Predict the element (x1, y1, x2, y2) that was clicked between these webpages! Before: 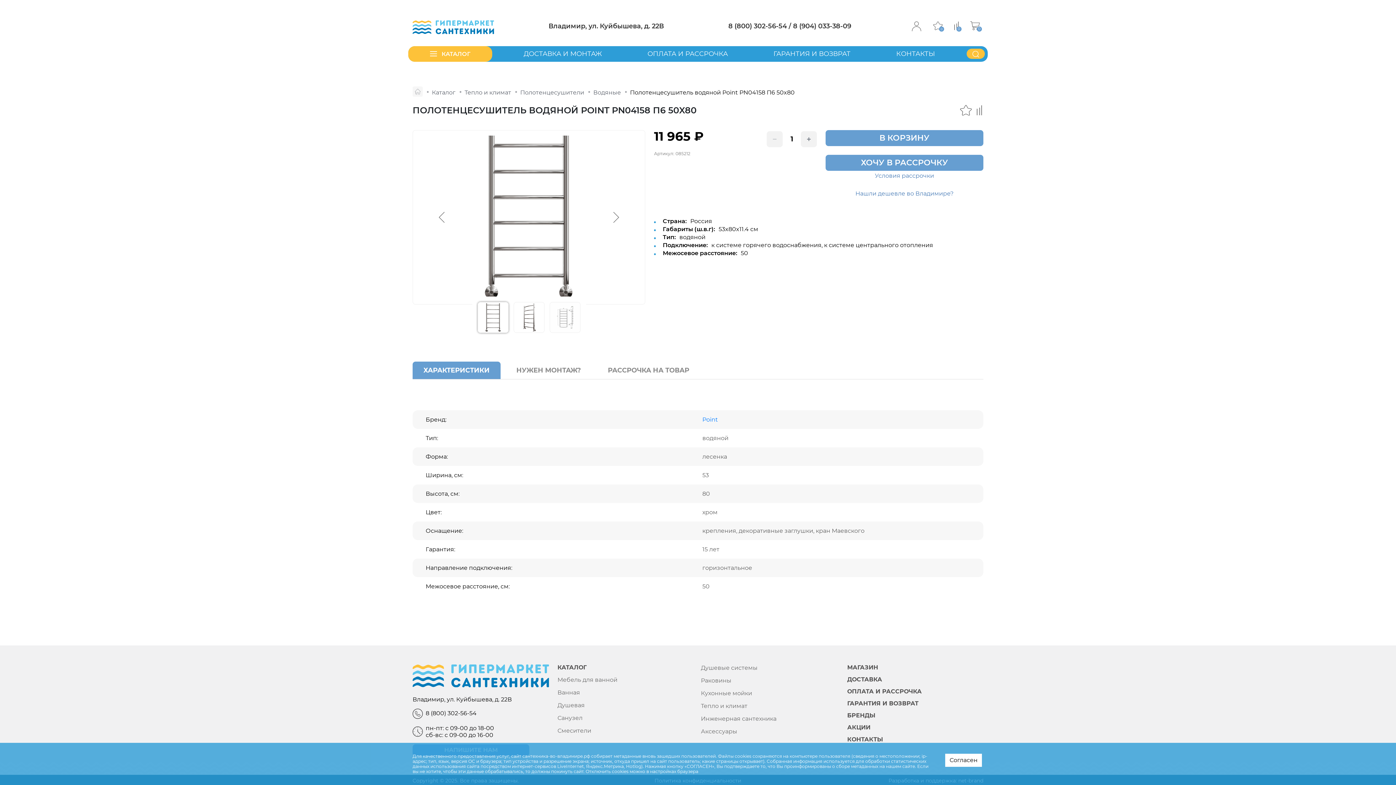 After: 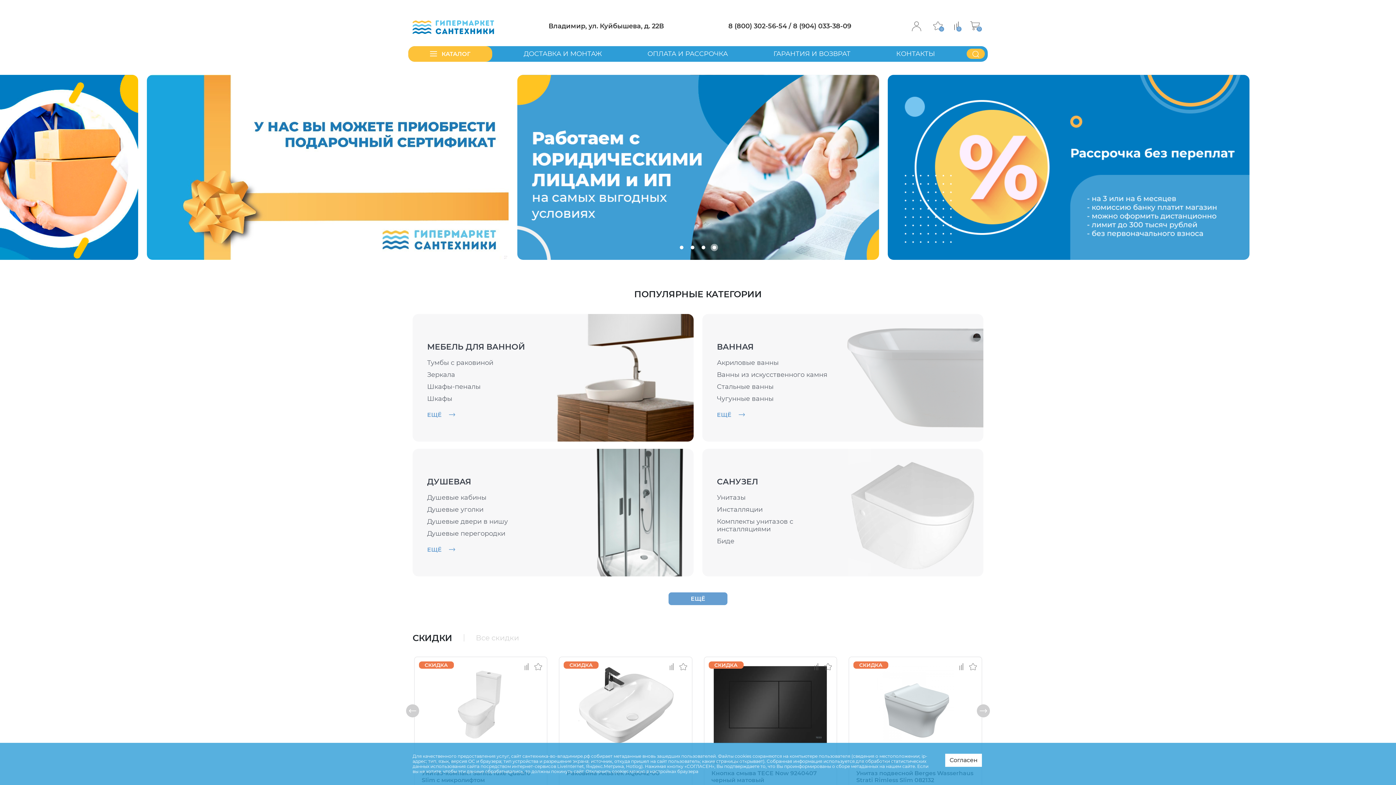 Action: label: 
 bbox: (412, 17, 494, 36)